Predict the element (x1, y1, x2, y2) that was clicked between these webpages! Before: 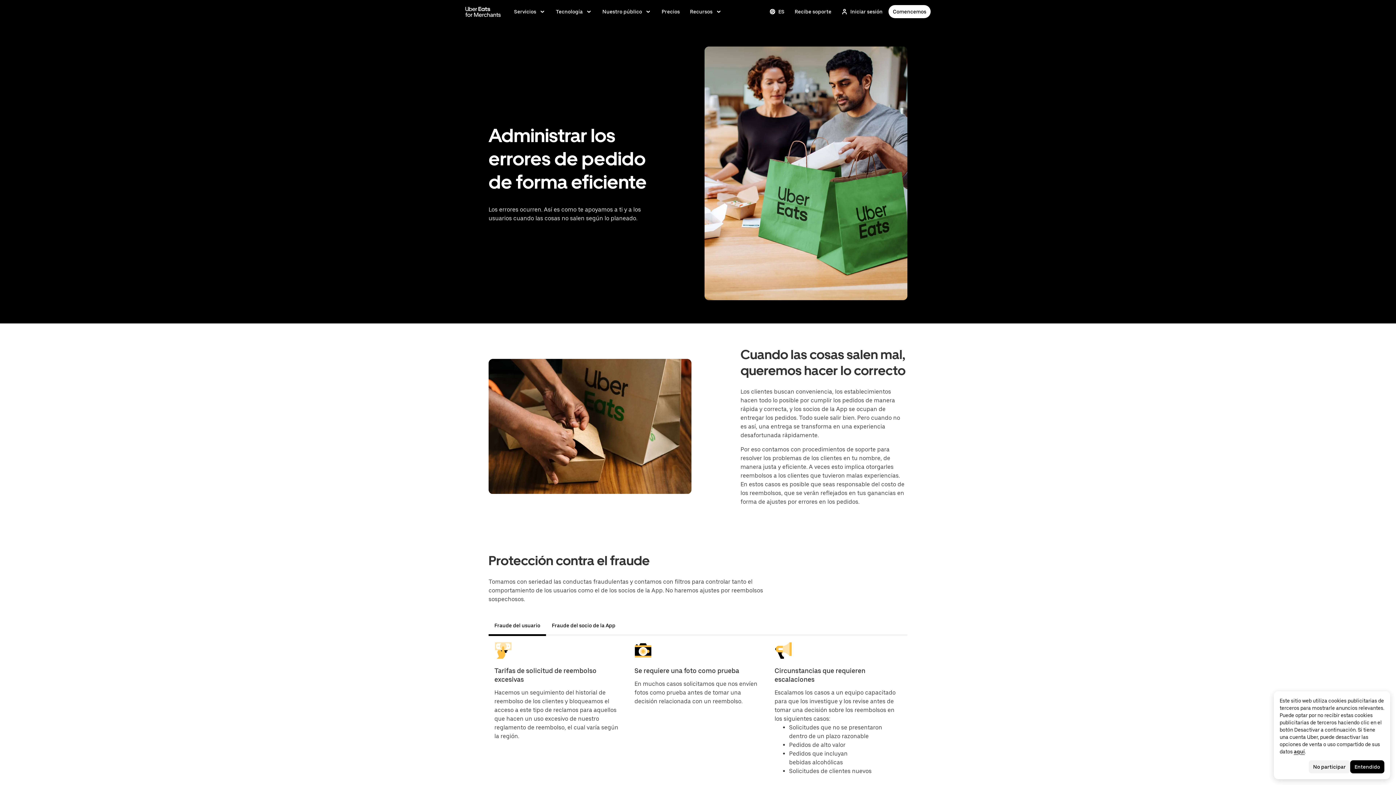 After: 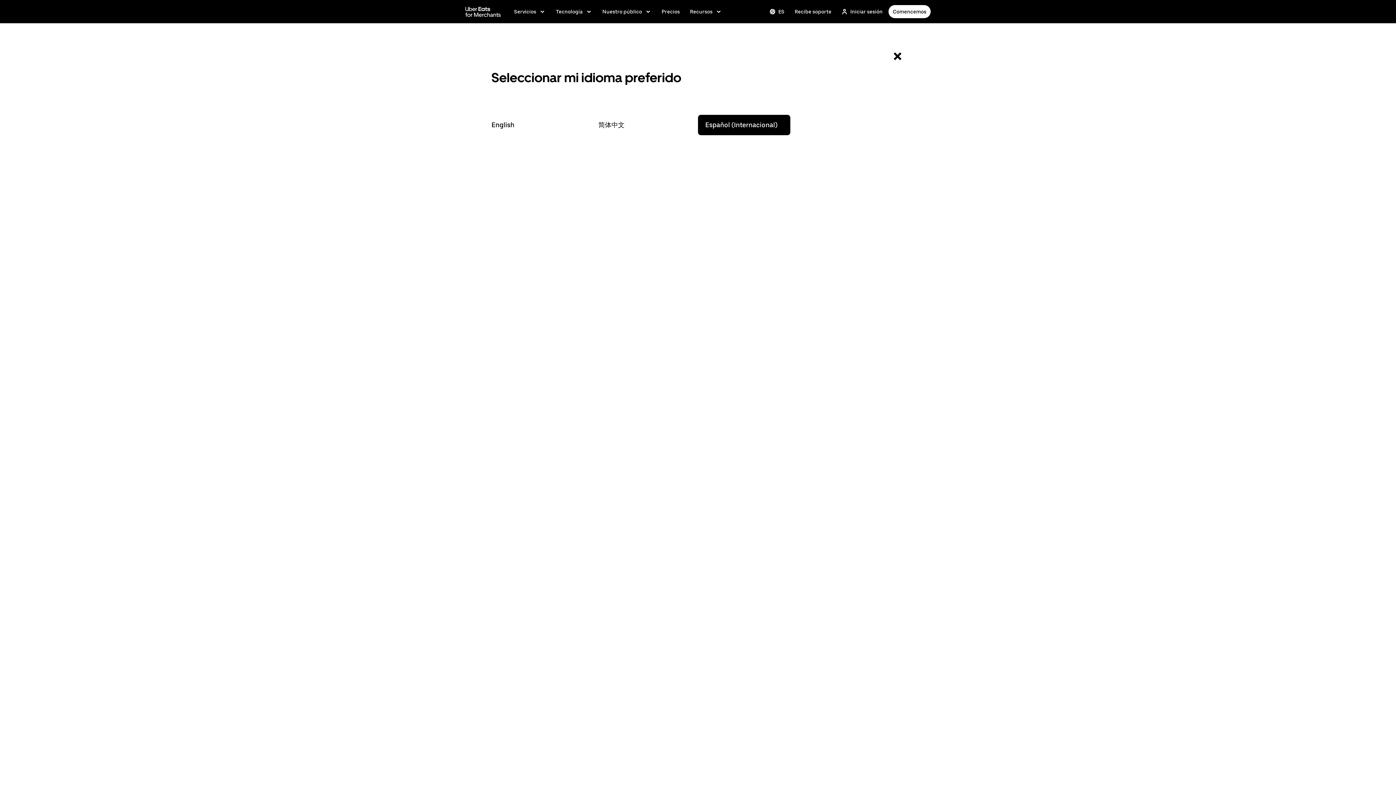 Action: bbox: (765, 5, 789, 18) label: Change language